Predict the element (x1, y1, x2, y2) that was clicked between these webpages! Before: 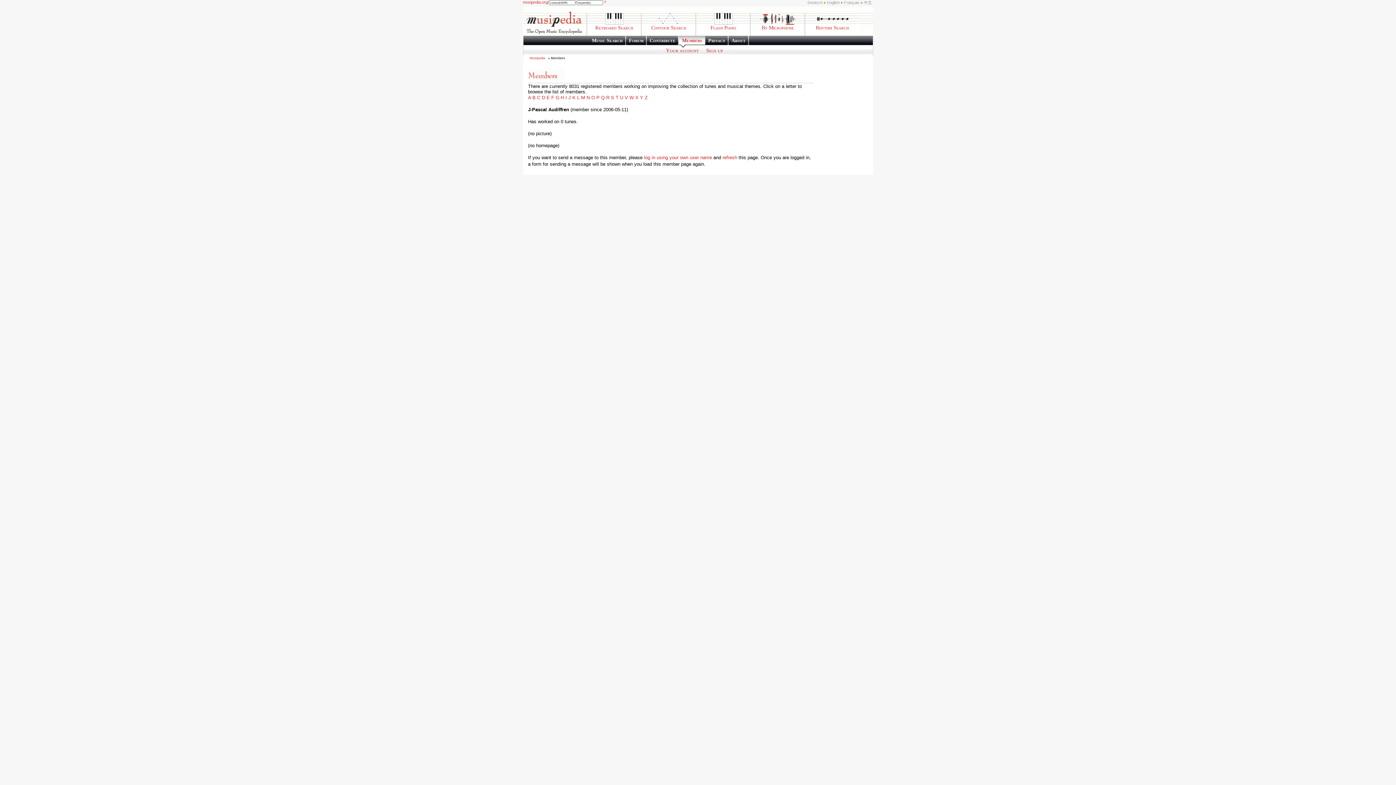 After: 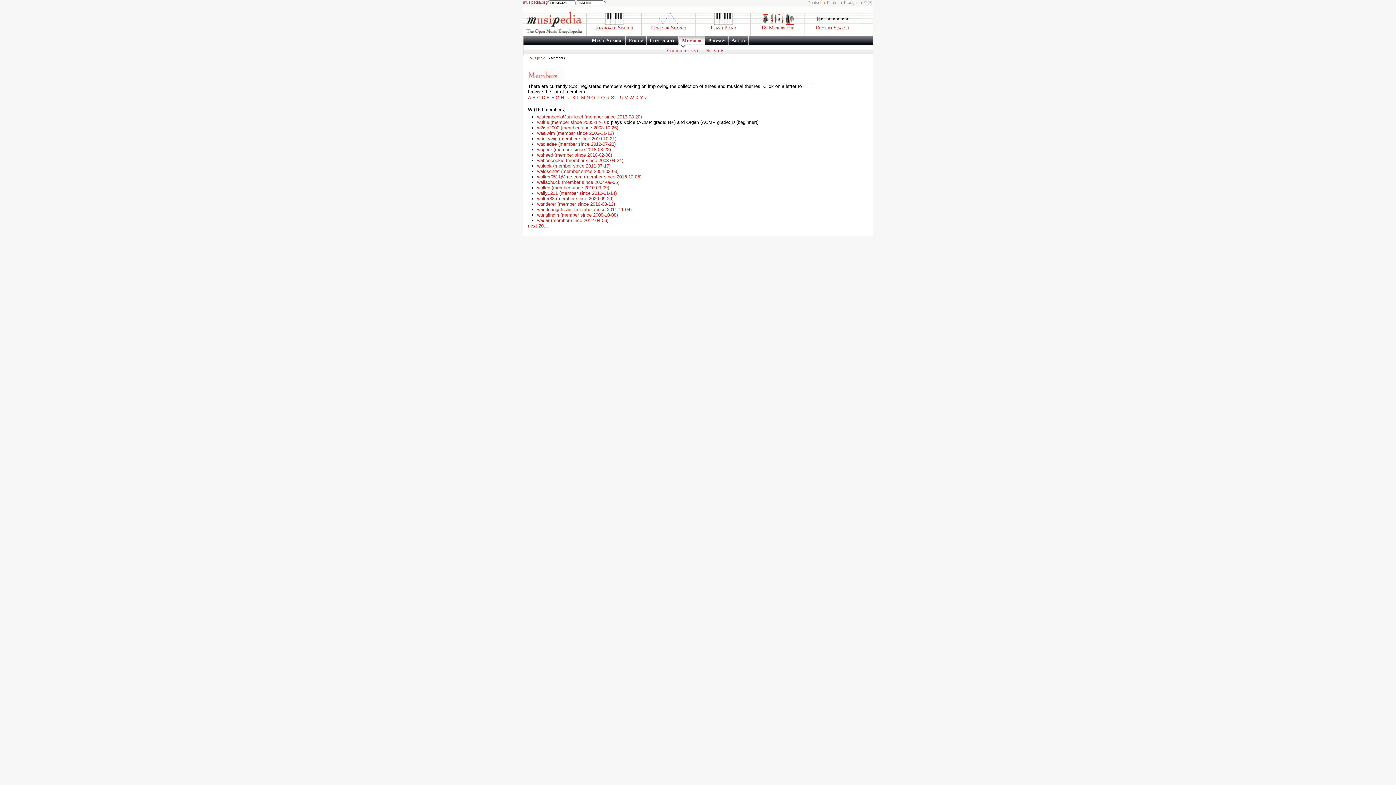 Action: bbox: (629, 94, 634, 100) label: W